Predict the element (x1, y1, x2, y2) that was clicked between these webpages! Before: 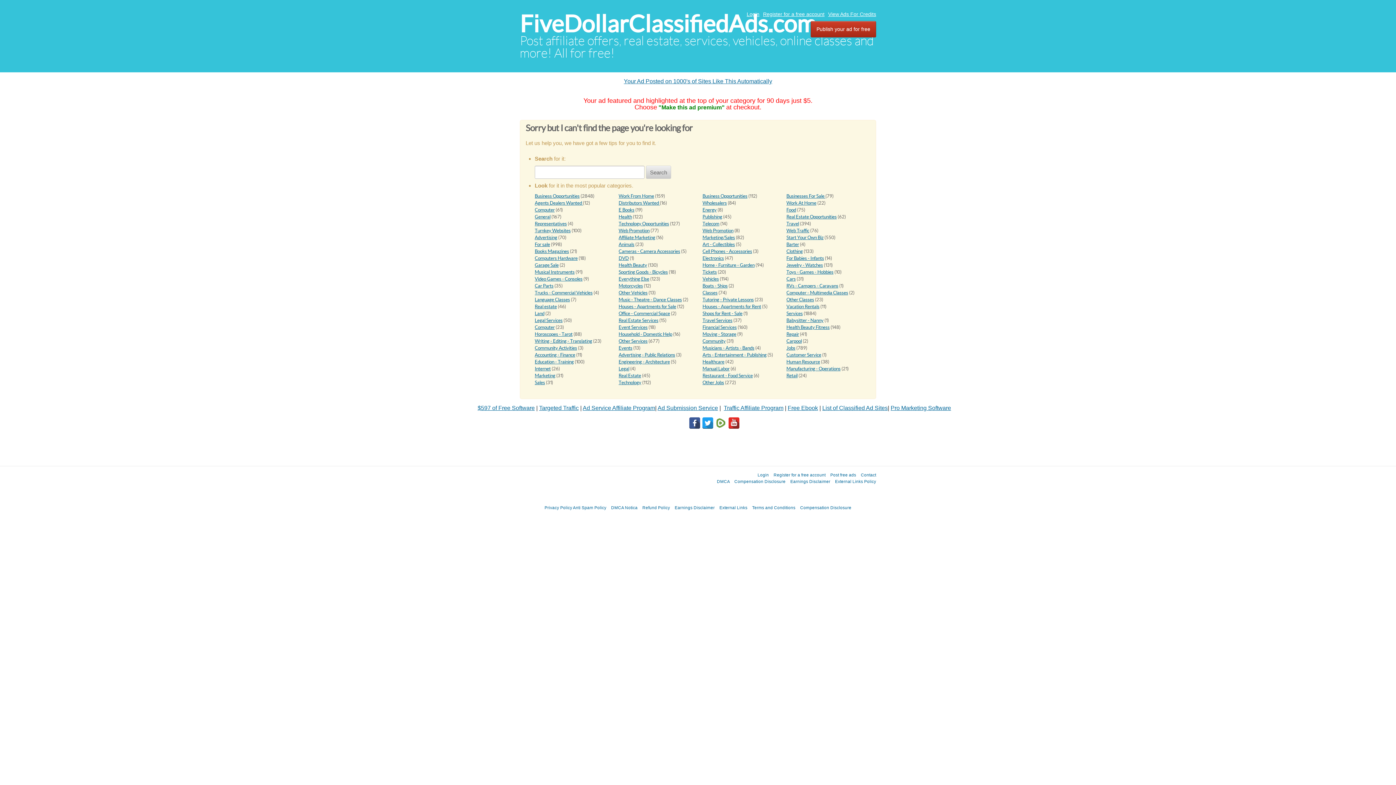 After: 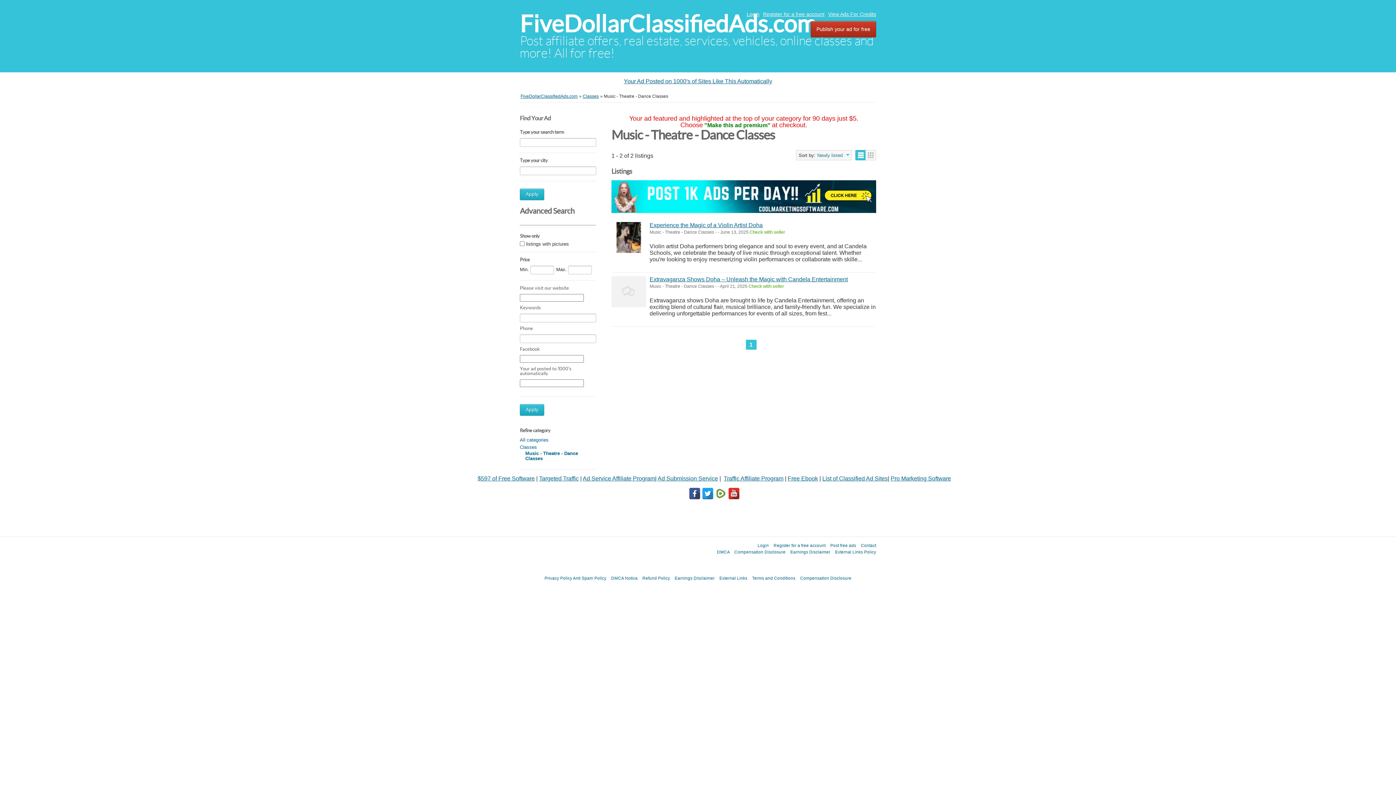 Action: bbox: (618, 297, 682, 302) label: Music - Theatre - Dance Classes